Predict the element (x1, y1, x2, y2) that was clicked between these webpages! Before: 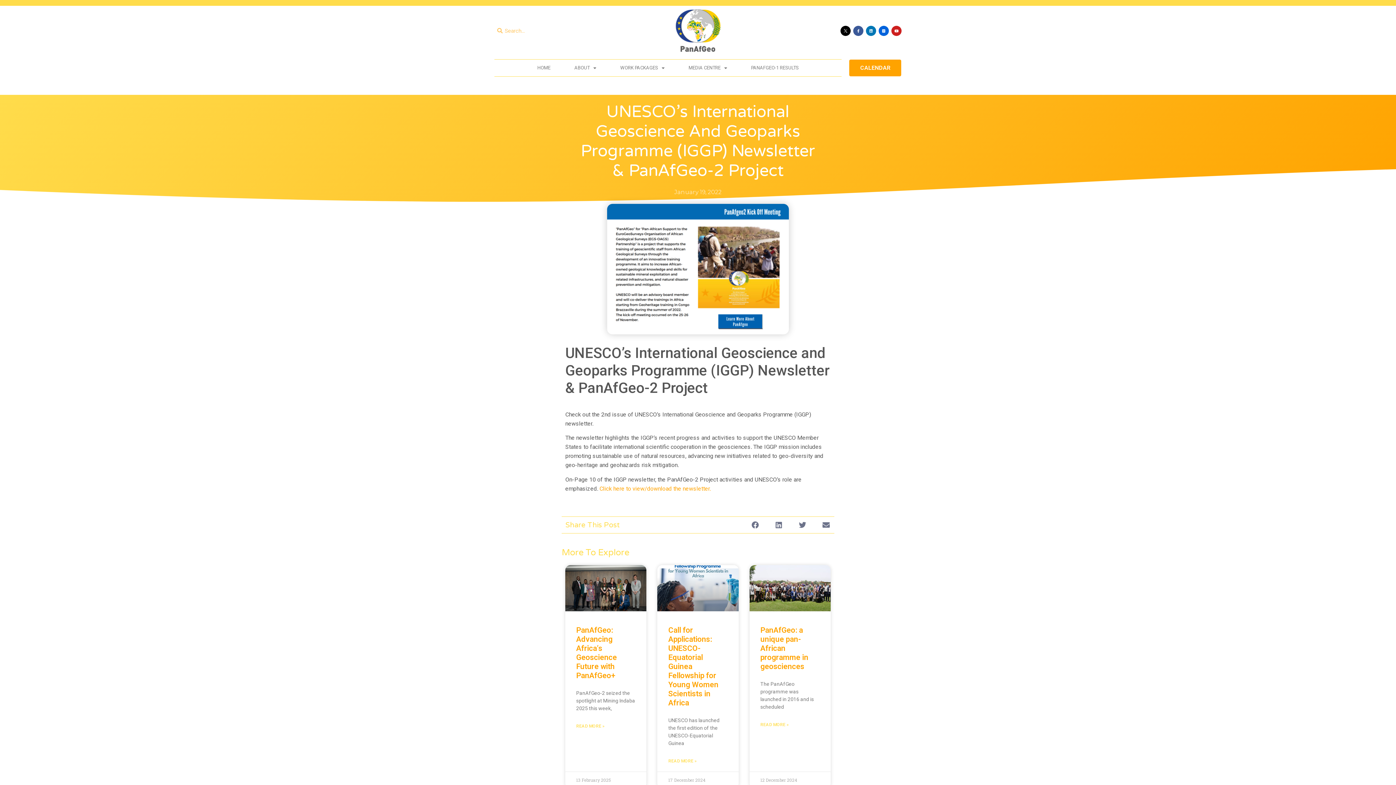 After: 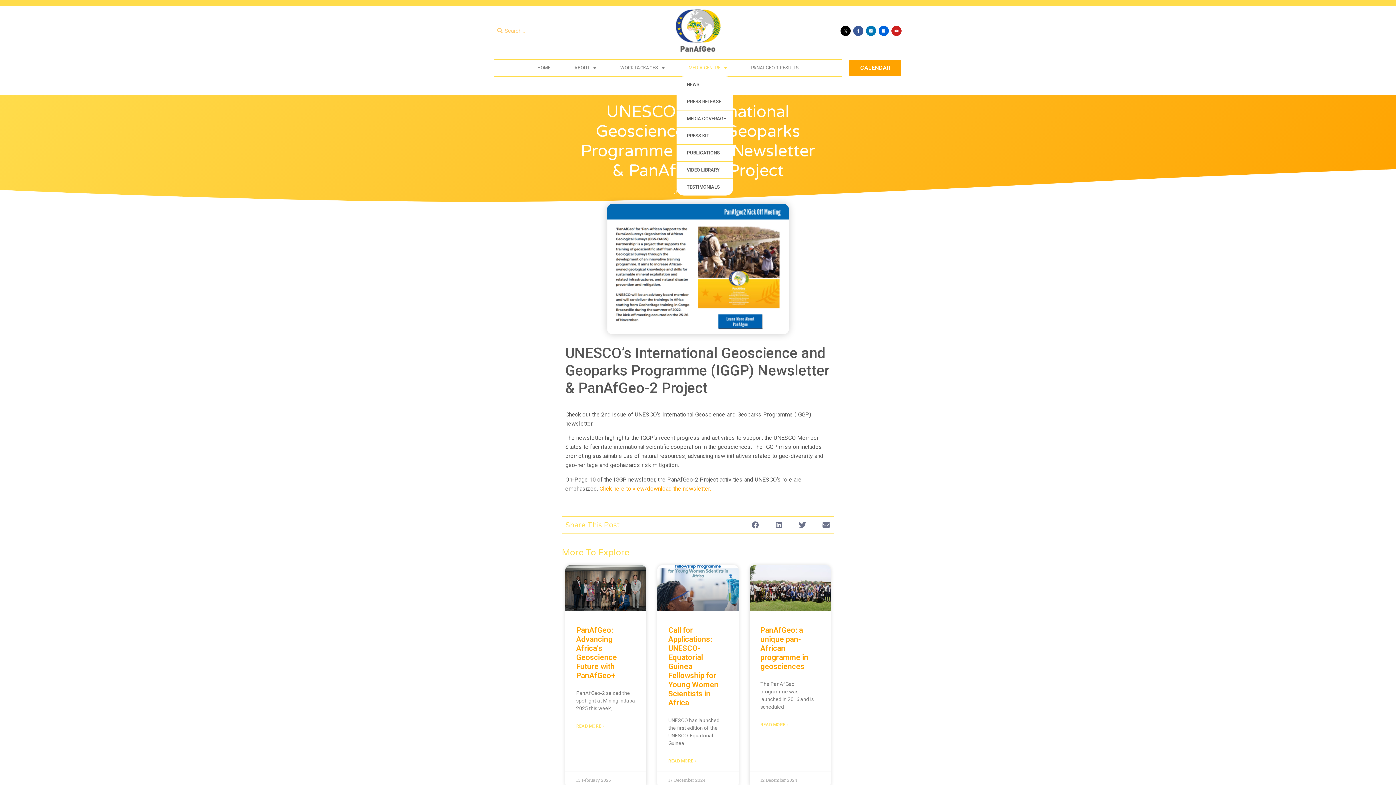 Action: bbox: (676, 59, 739, 76) label: MEDIA CENTRE